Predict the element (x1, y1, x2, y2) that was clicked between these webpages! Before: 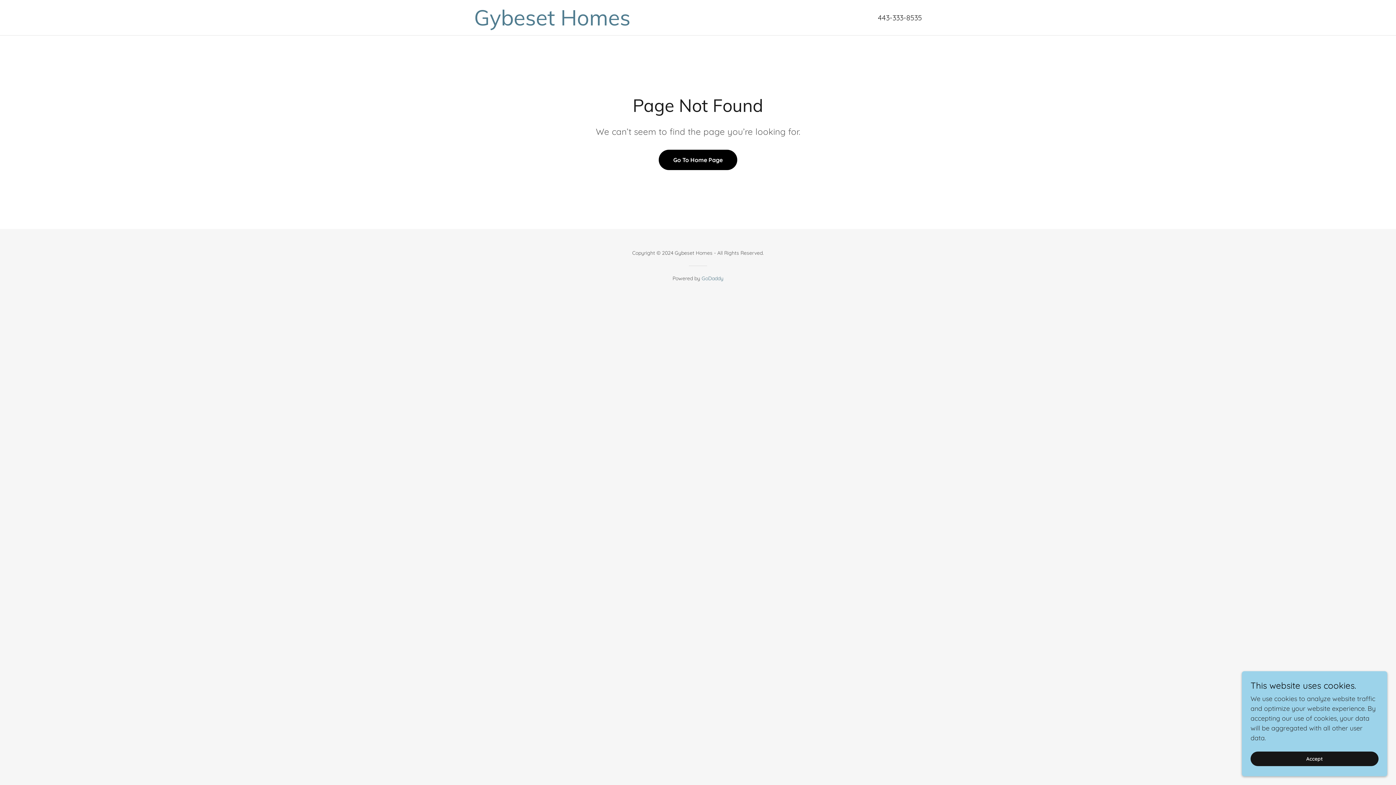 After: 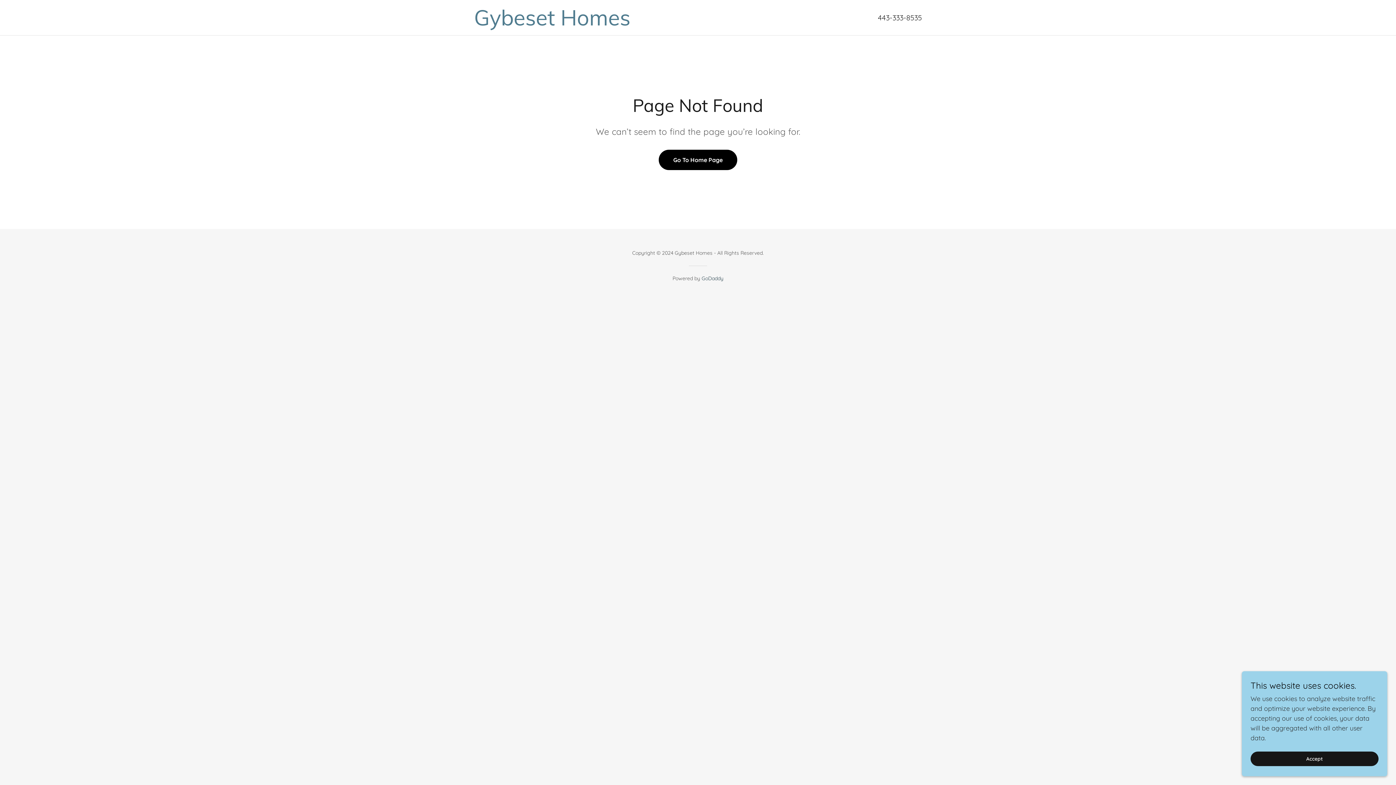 Action: bbox: (701, 275, 723, 281) label: GoDaddy